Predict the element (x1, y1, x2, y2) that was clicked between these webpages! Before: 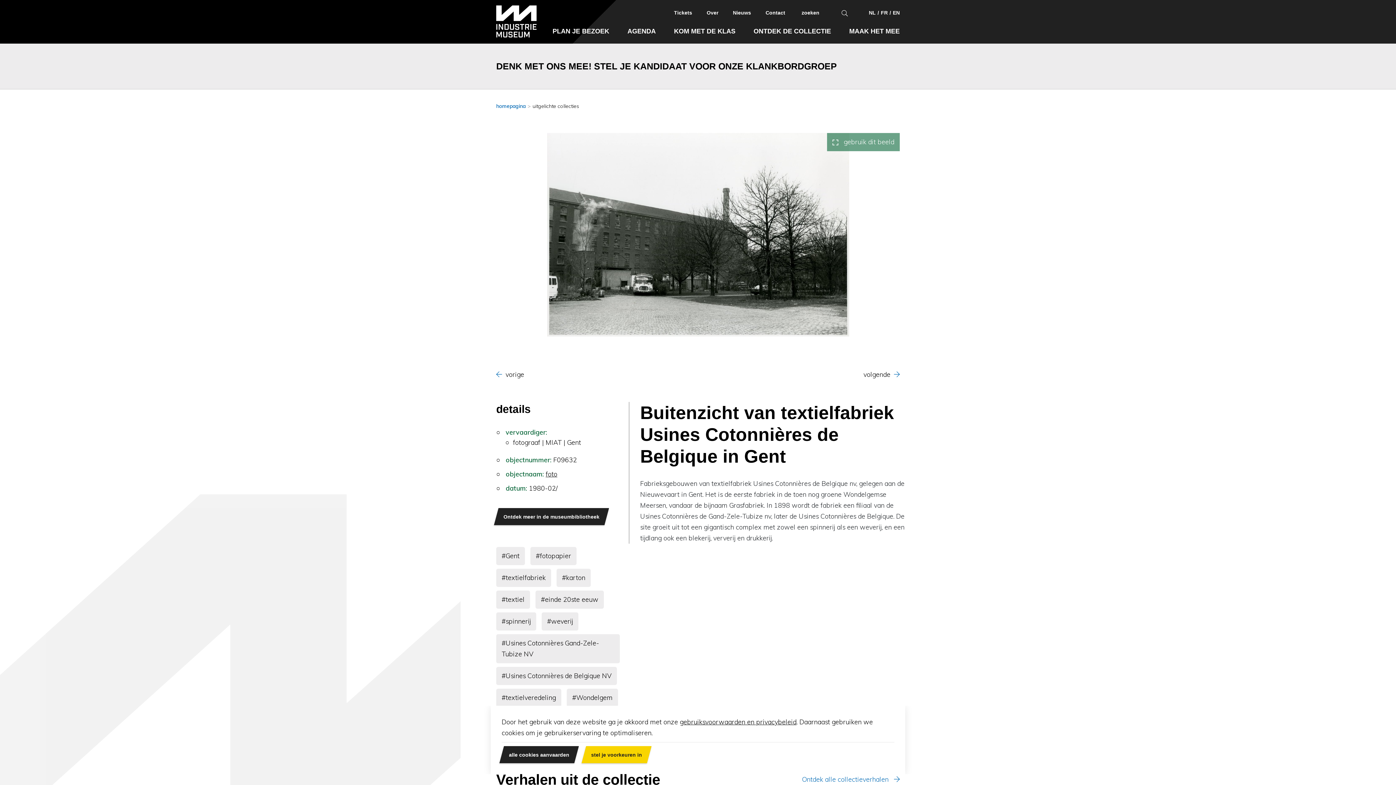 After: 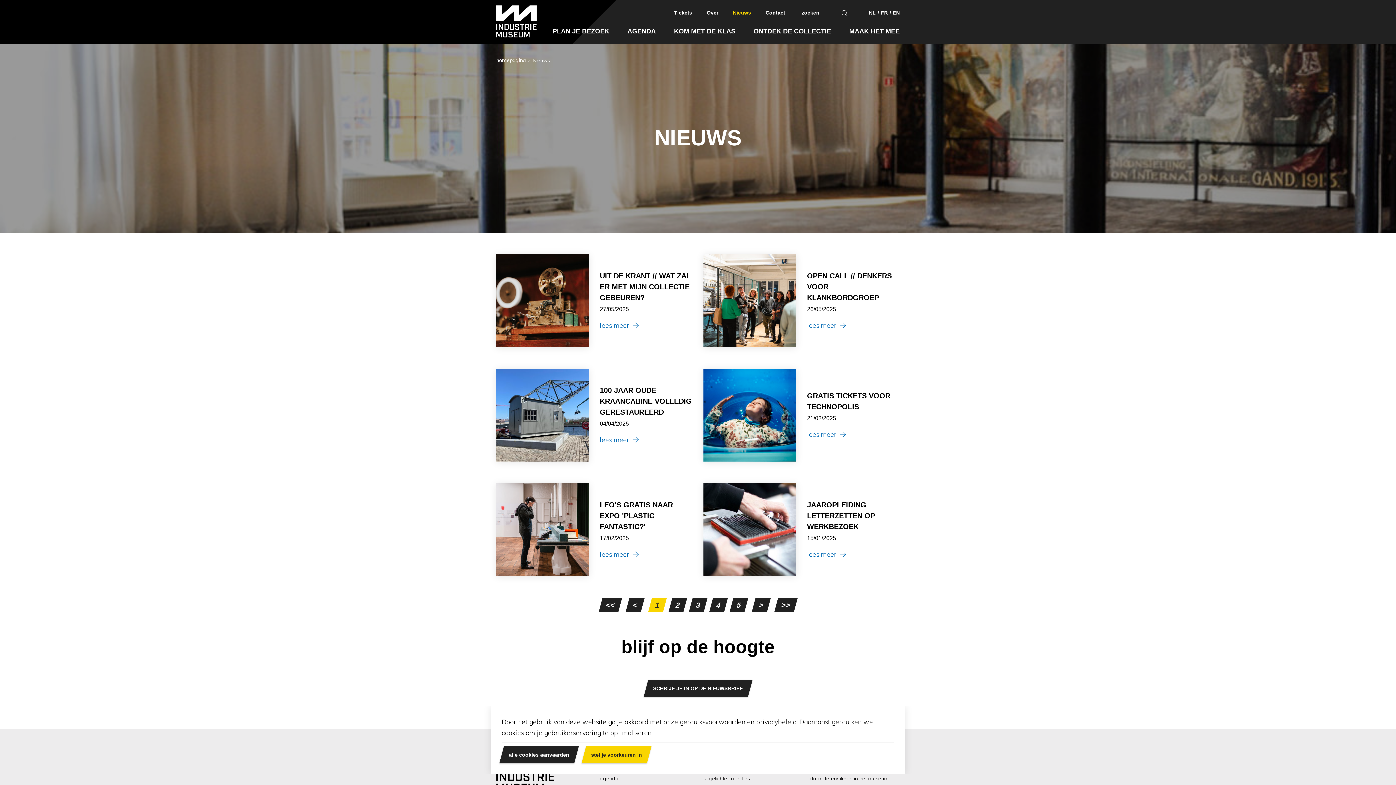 Action: bbox: (733, 9, 751, 15) label: Nieuws